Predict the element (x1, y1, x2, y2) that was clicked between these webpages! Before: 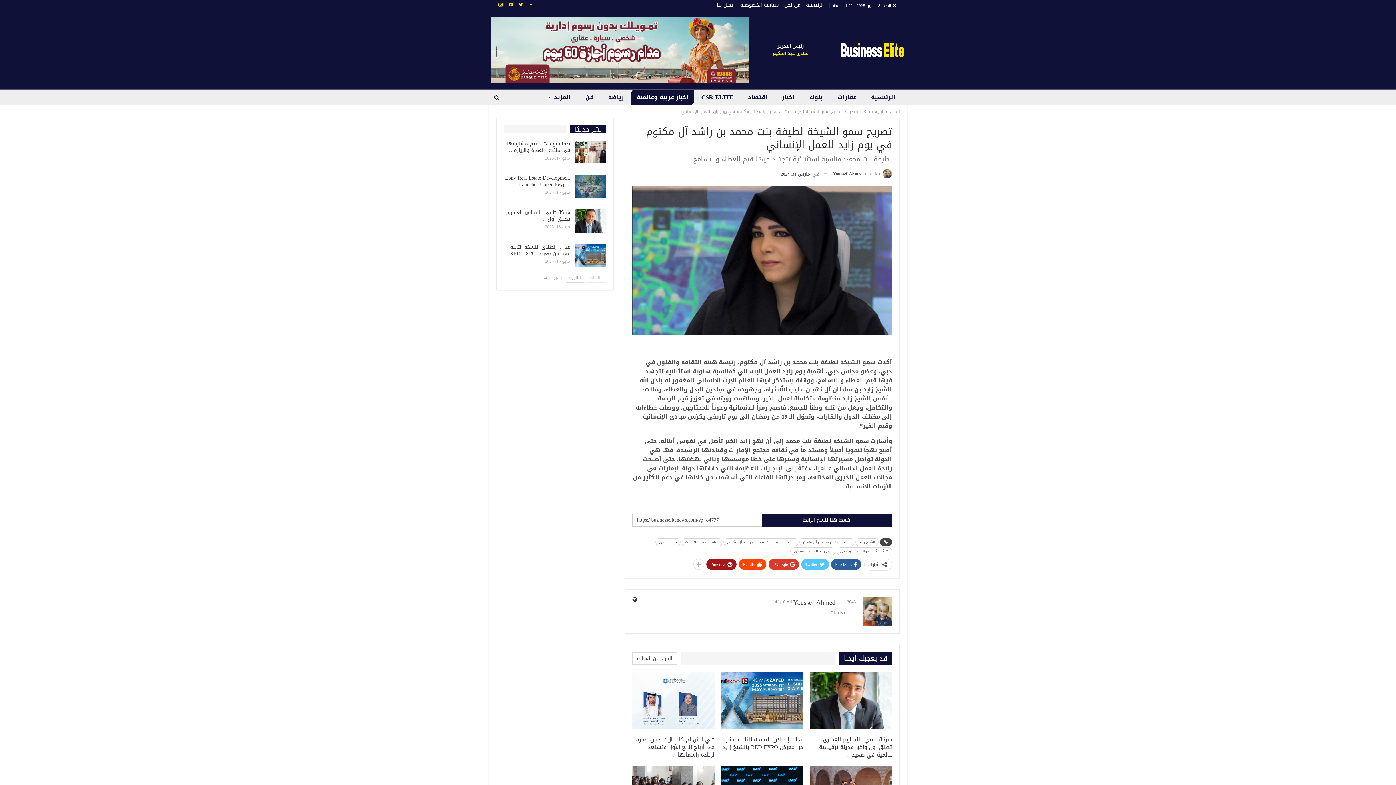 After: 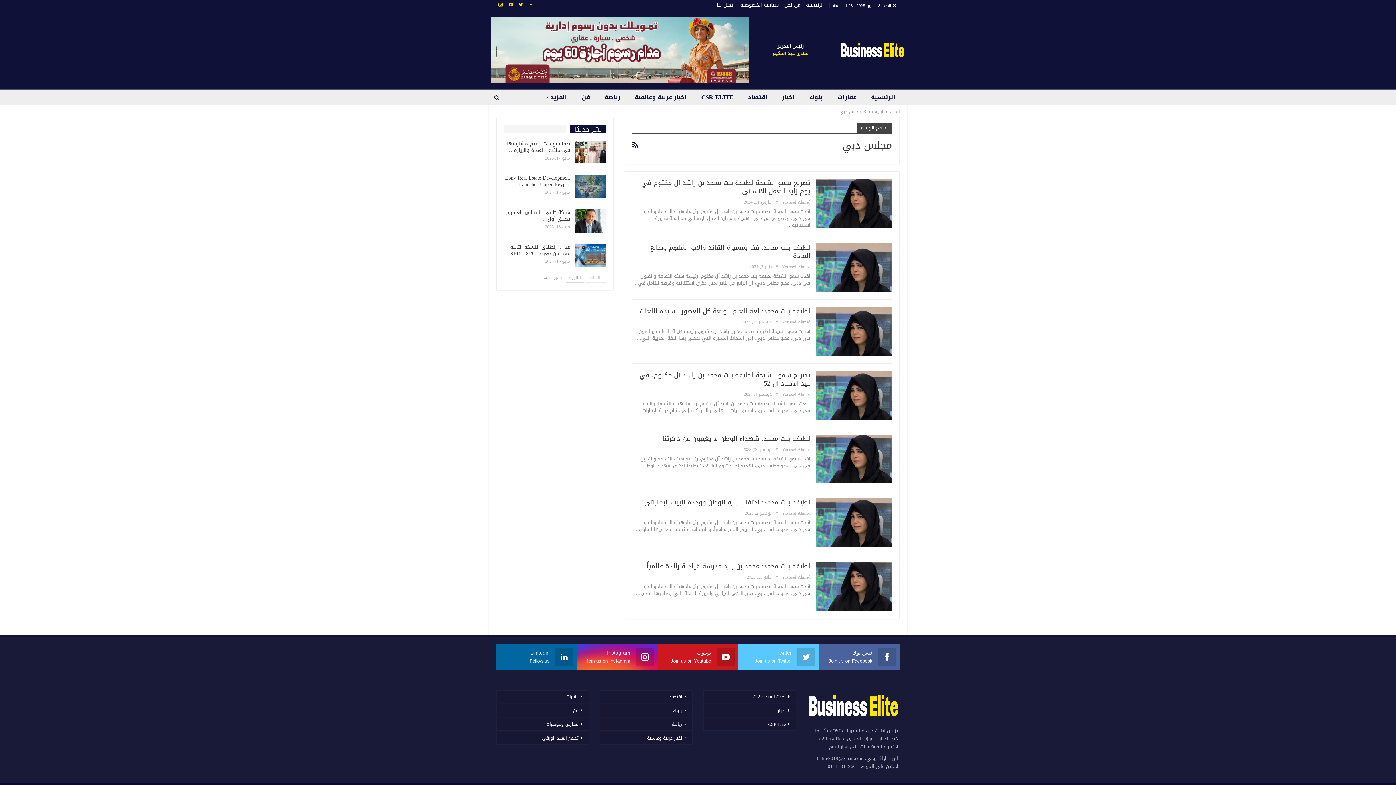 Action: bbox: (655, 538, 680, 546) label: مجلس دبي